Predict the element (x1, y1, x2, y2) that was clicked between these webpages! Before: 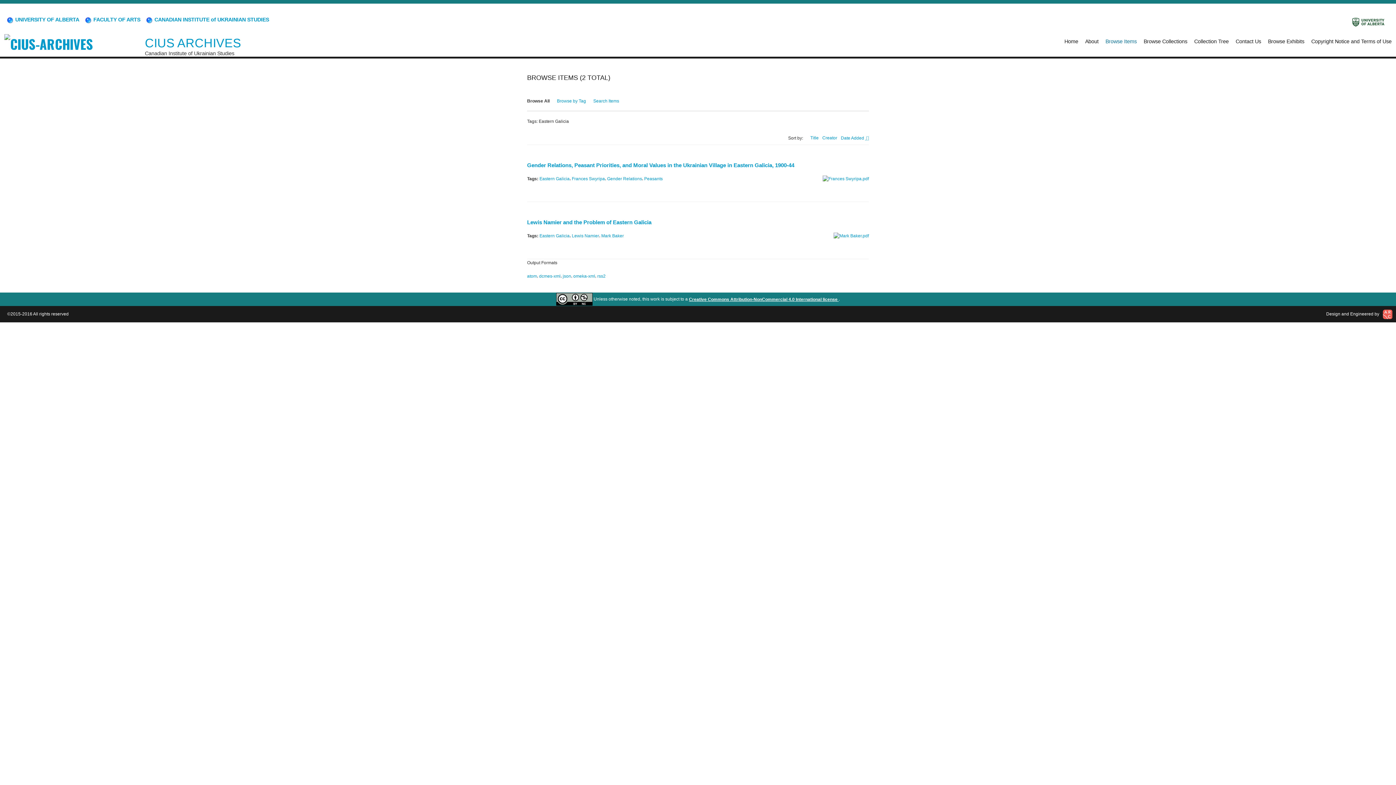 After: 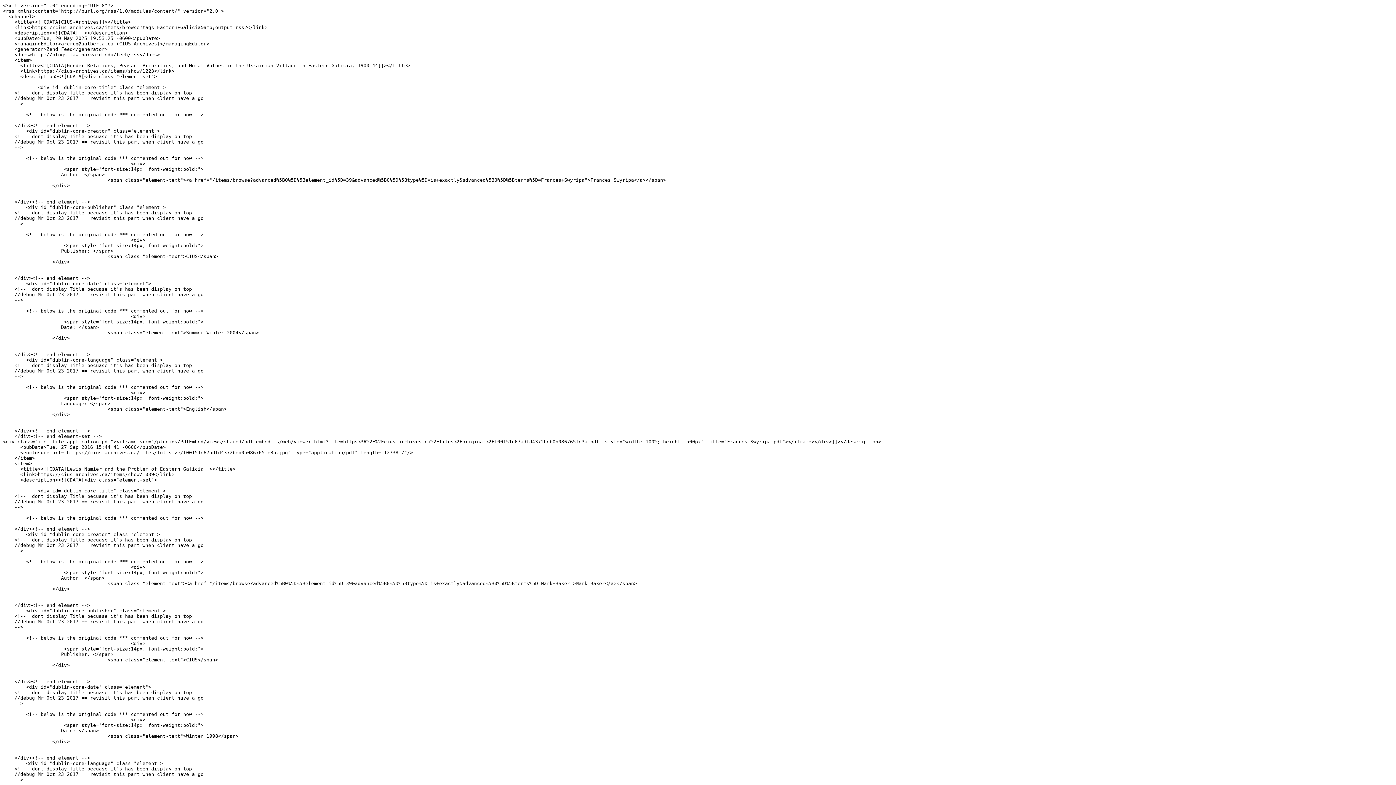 Action: bbox: (597, 273, 605, 278) label: rss2